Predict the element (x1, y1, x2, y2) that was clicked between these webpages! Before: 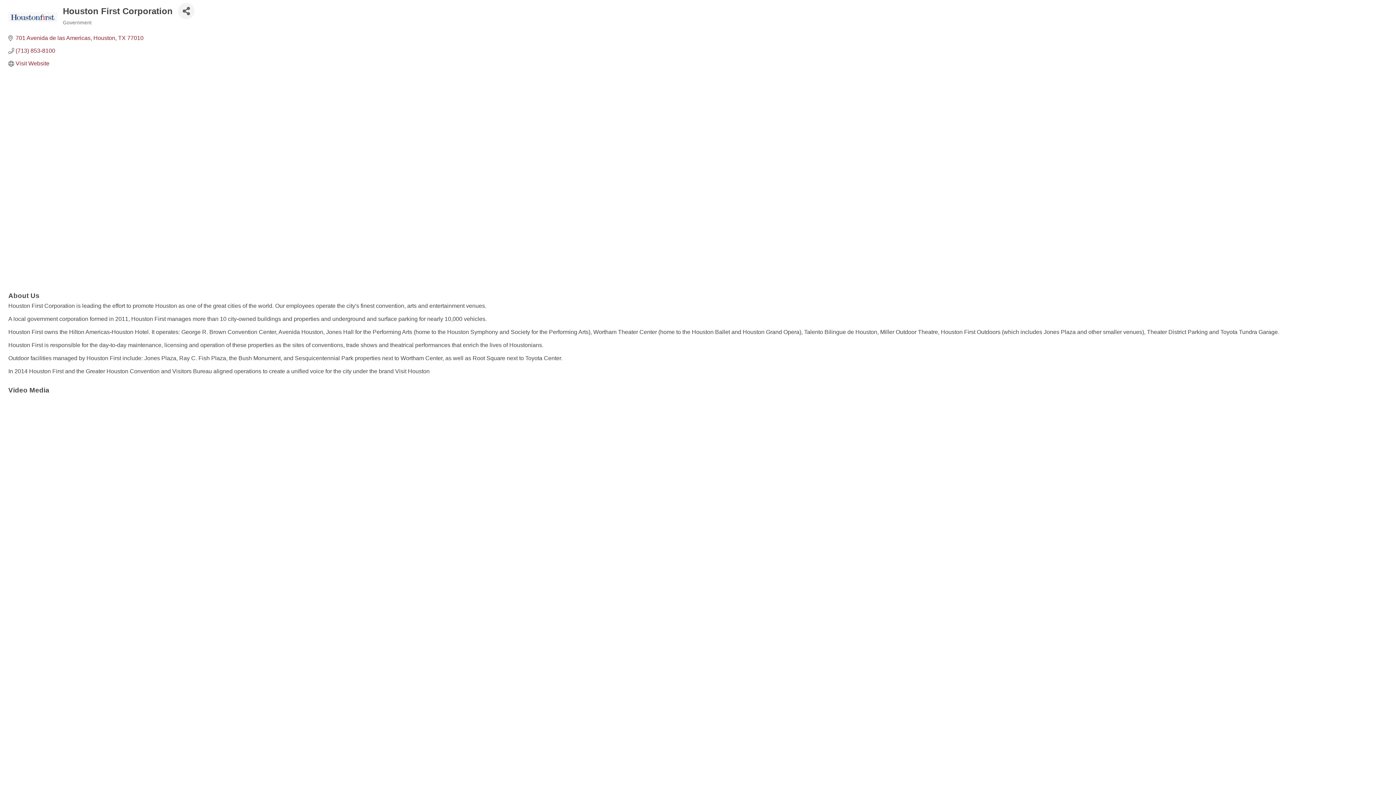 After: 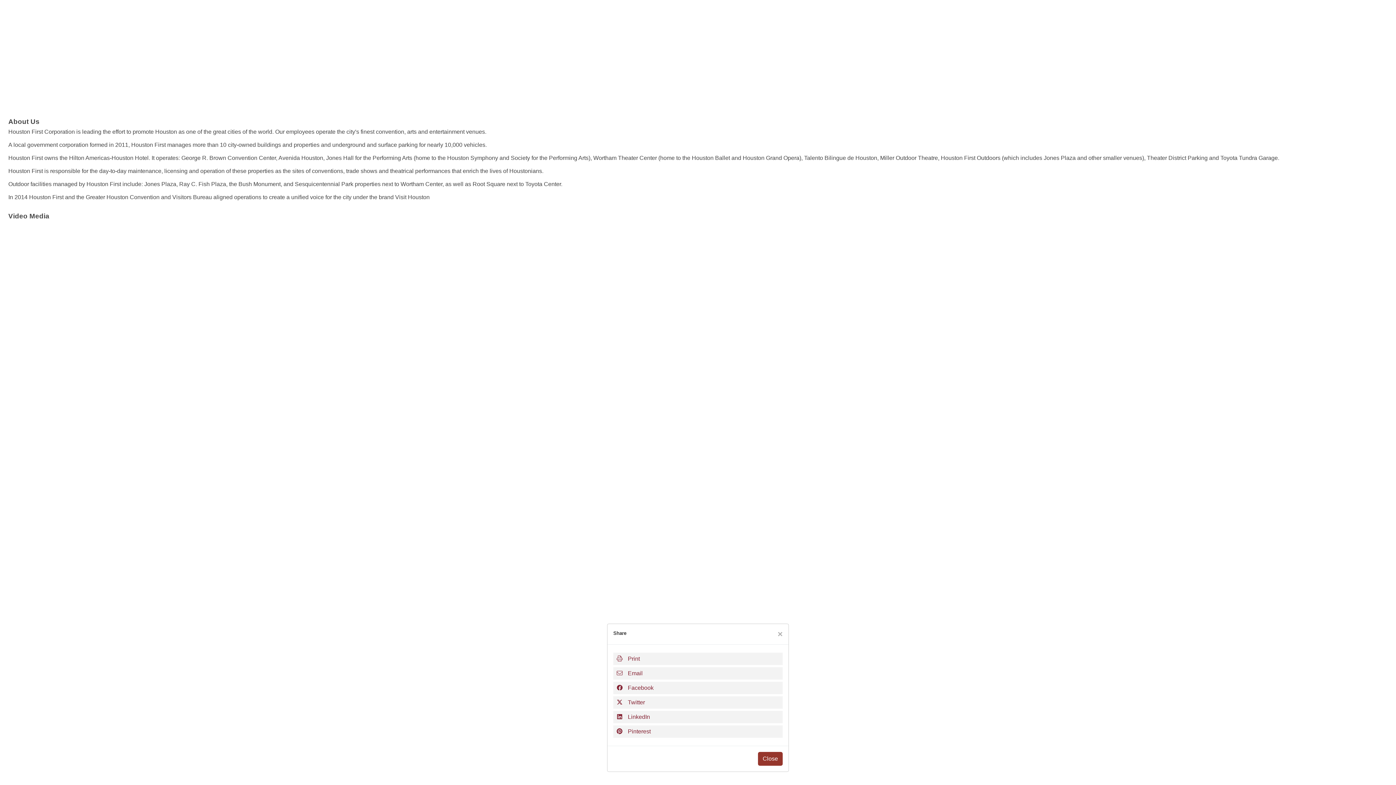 Action: bbox: (178, 2, 194, 19) label: Share Button